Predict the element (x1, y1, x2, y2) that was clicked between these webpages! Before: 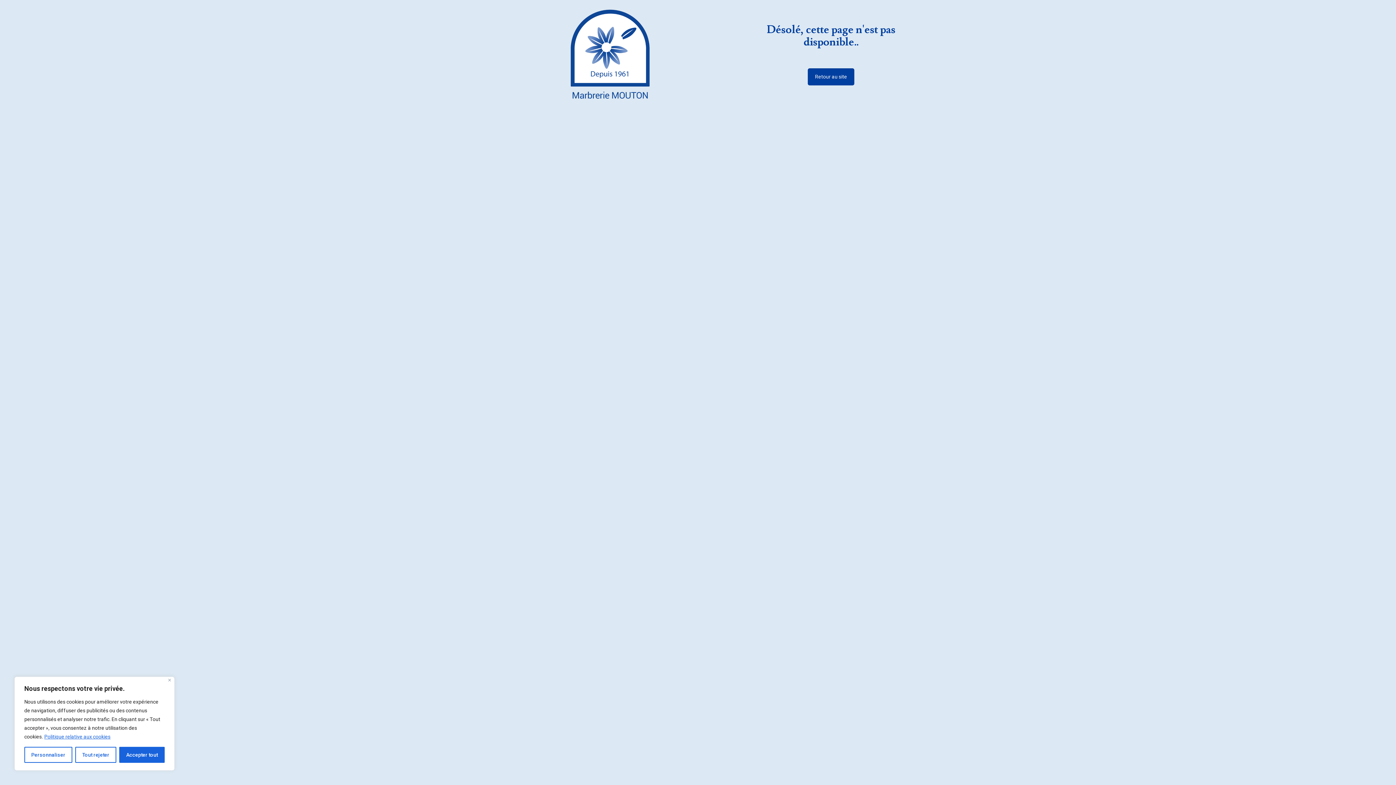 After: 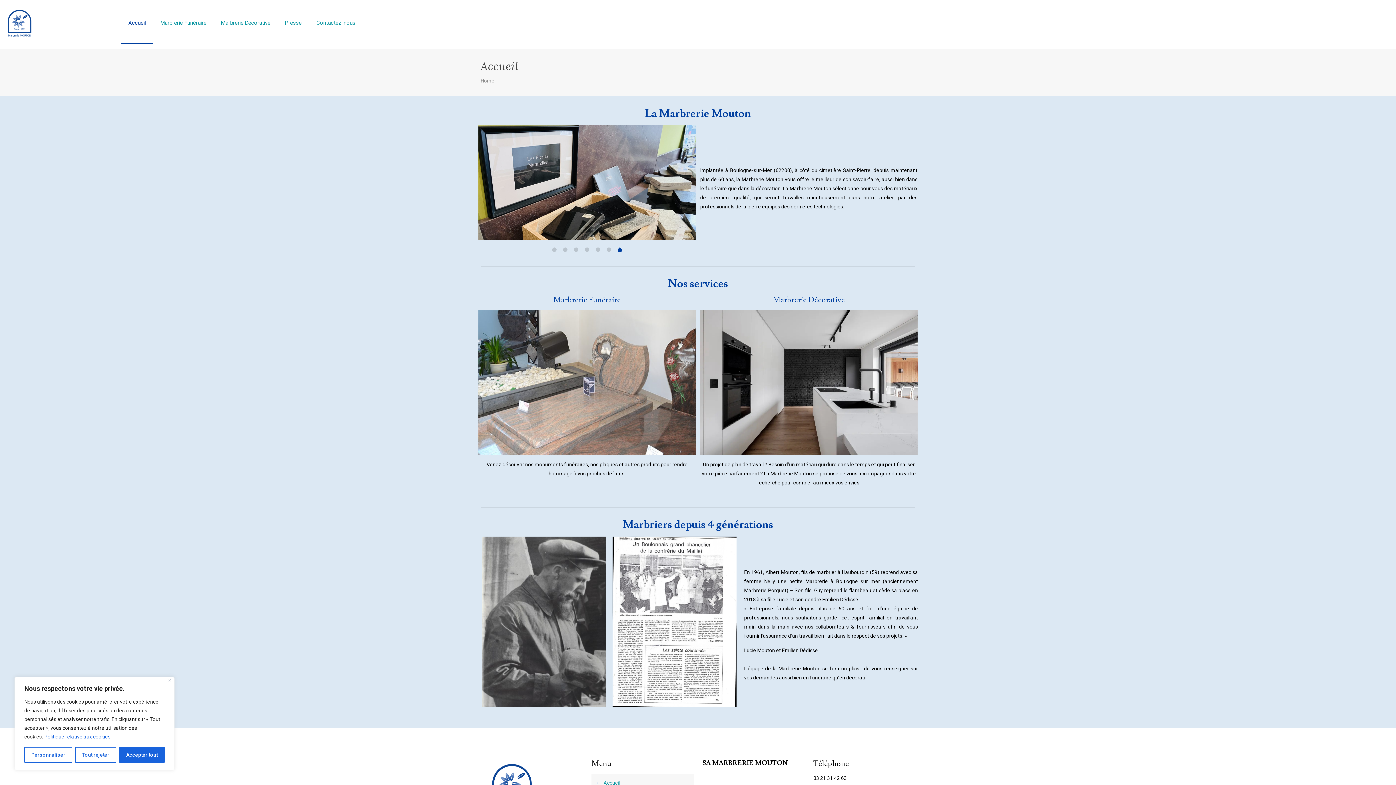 Action: label: Retour au site bbox: (807, 68, 854, 85)